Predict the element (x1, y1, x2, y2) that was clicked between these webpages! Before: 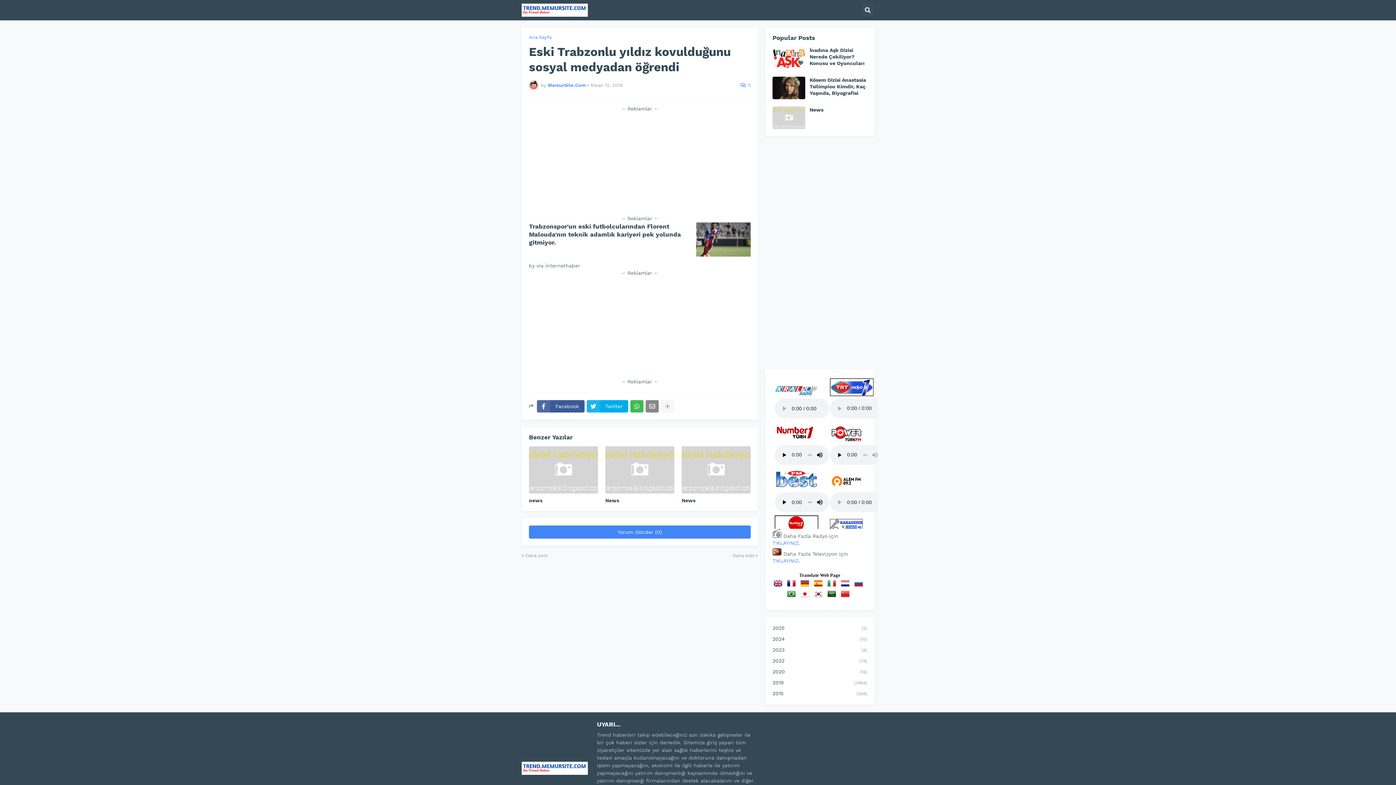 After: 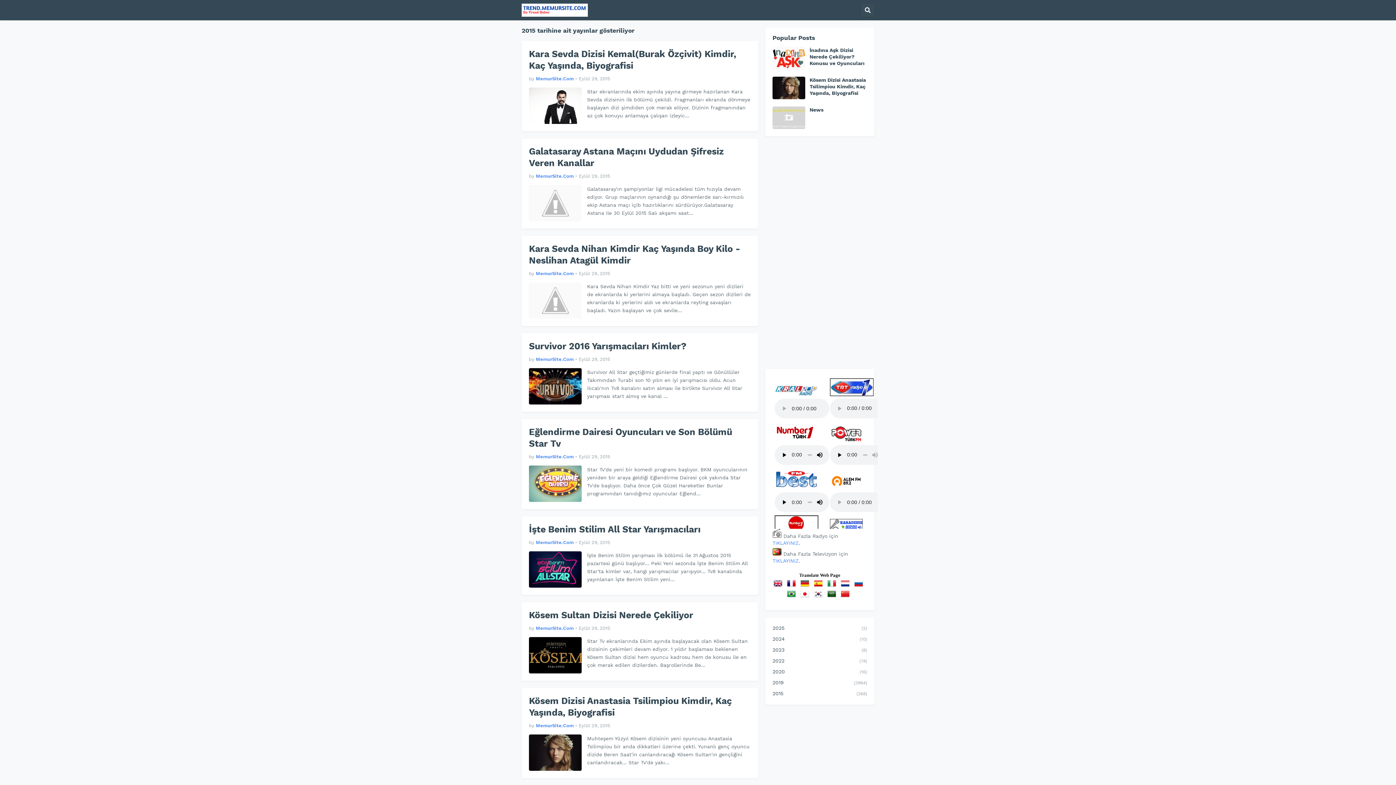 Action: label: 2015
(268) bbox: (772, 688, 867, 697)